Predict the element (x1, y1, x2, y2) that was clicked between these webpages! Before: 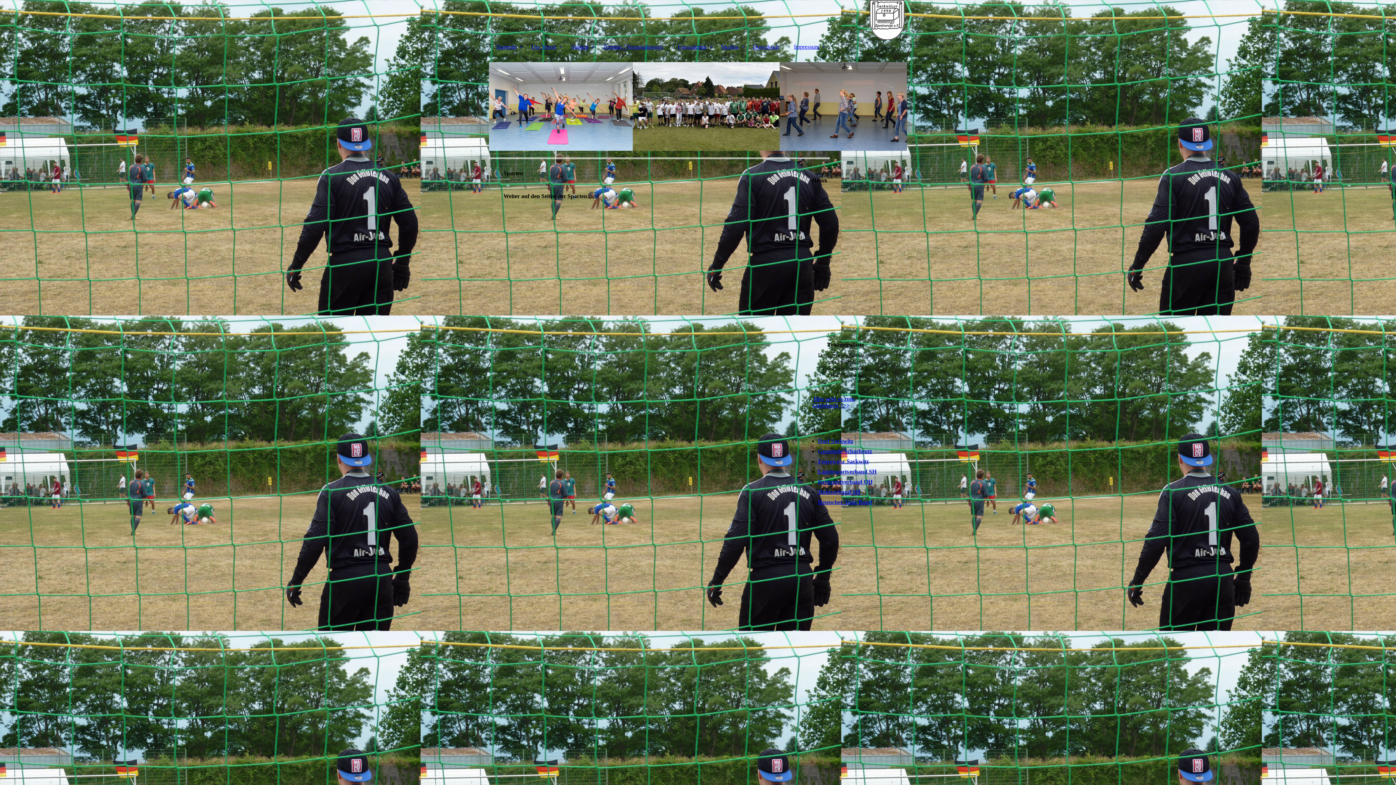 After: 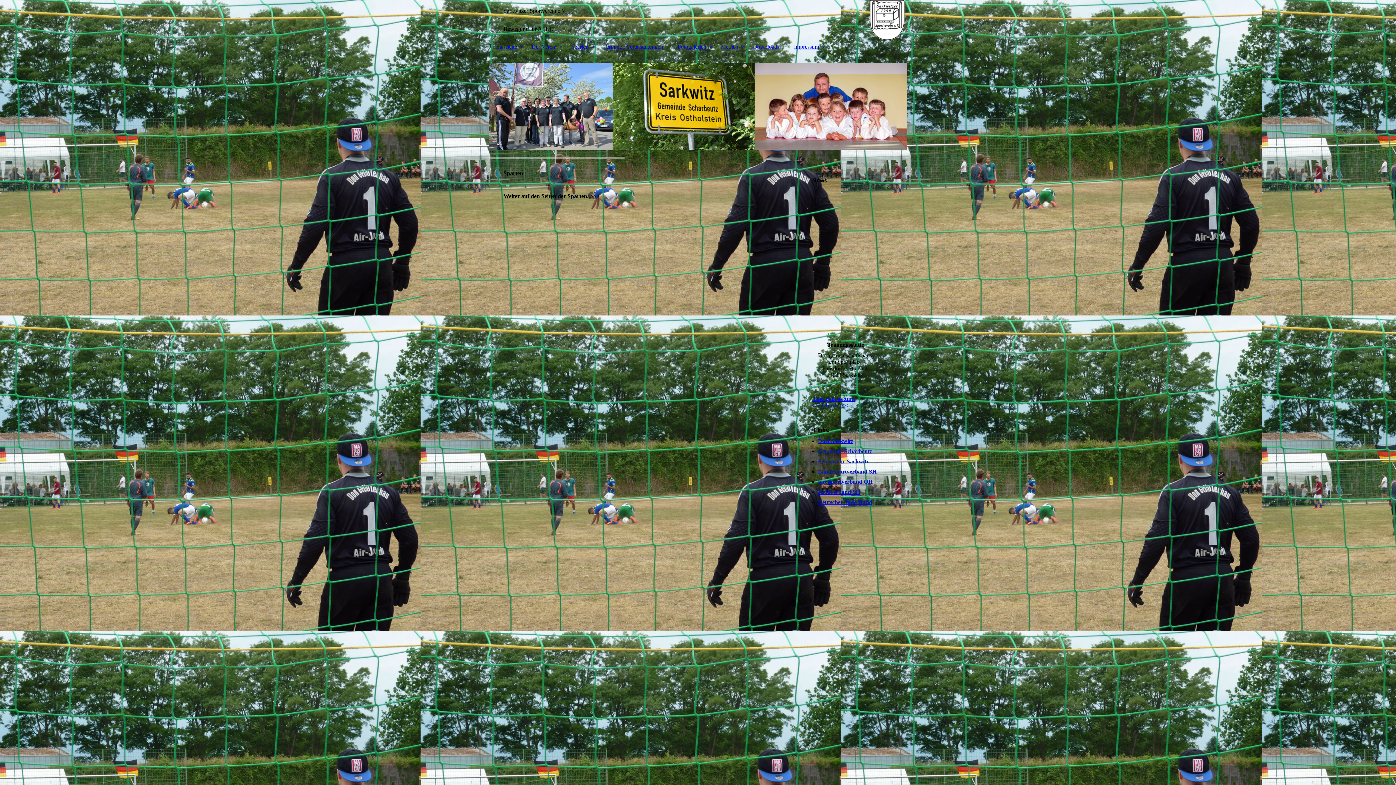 Action: label: Kreisportverband OH bbox: (818, 478, 872, 484)